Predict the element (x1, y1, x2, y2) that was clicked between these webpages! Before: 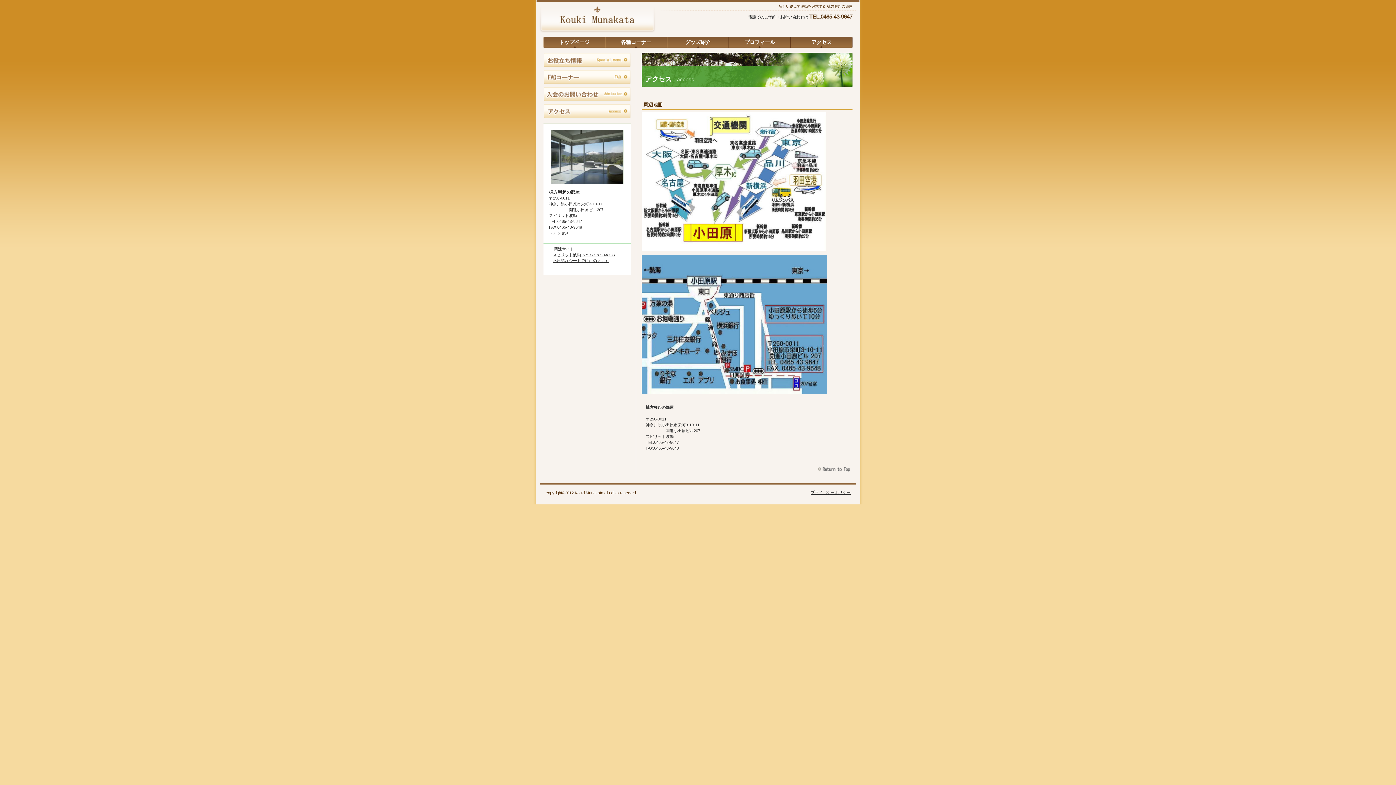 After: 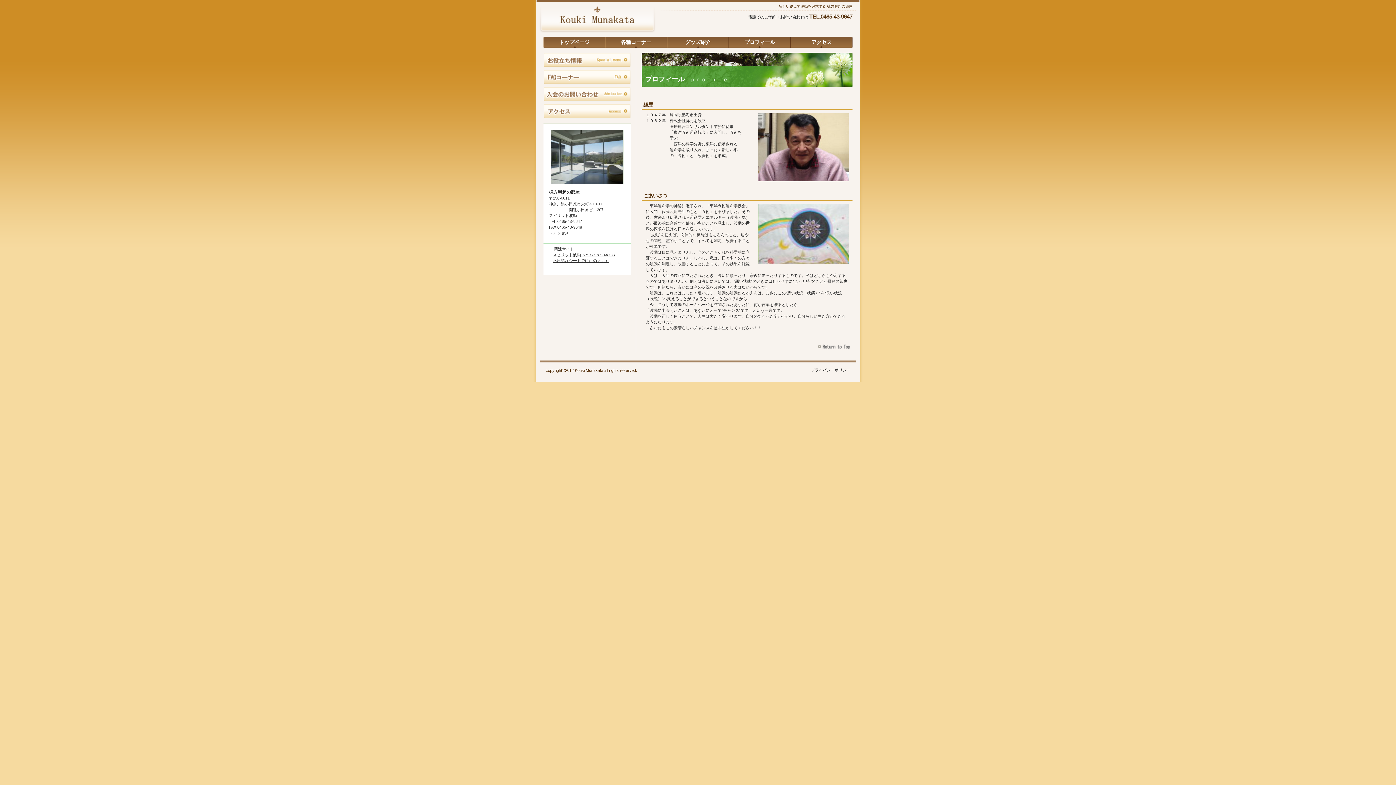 Action: bbox: (729, 36, 790, 48) label: プロフィール